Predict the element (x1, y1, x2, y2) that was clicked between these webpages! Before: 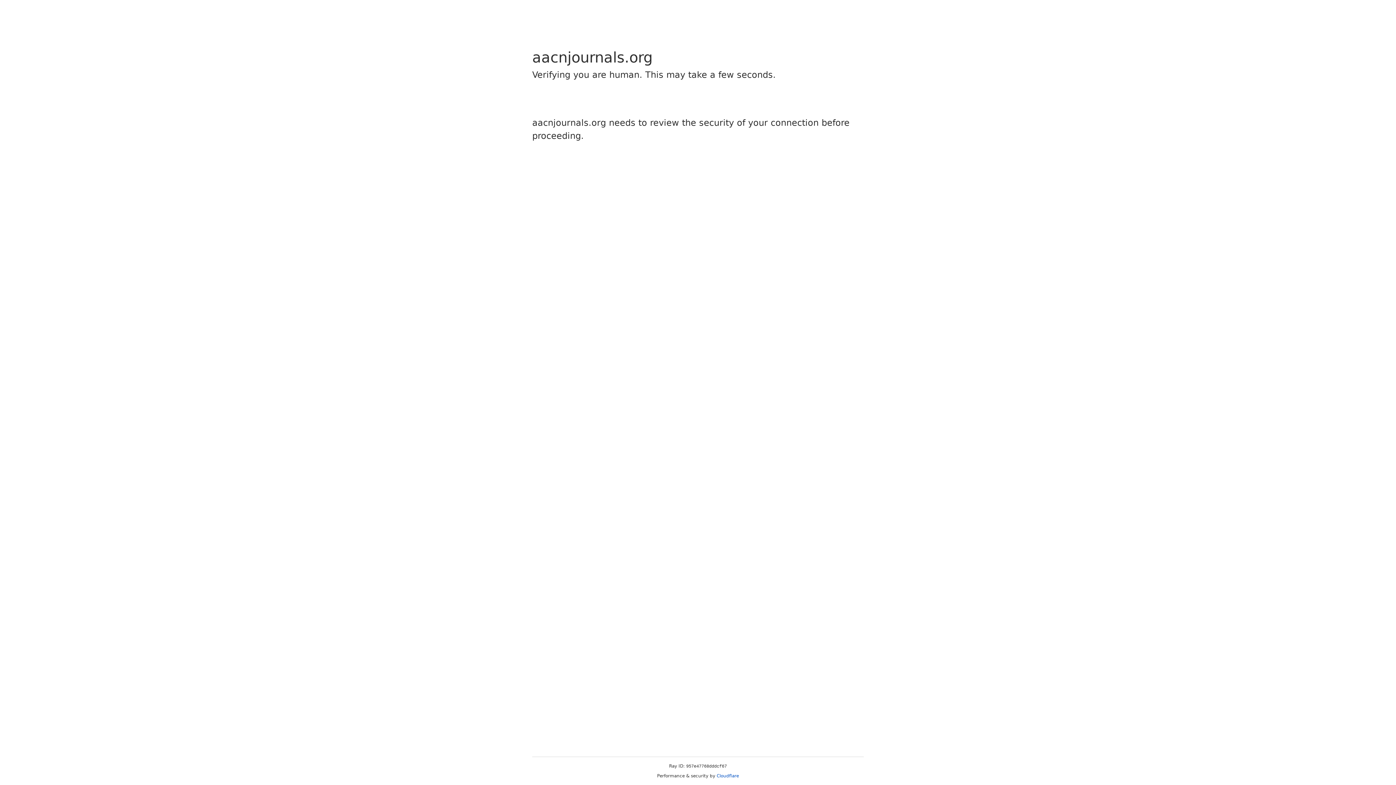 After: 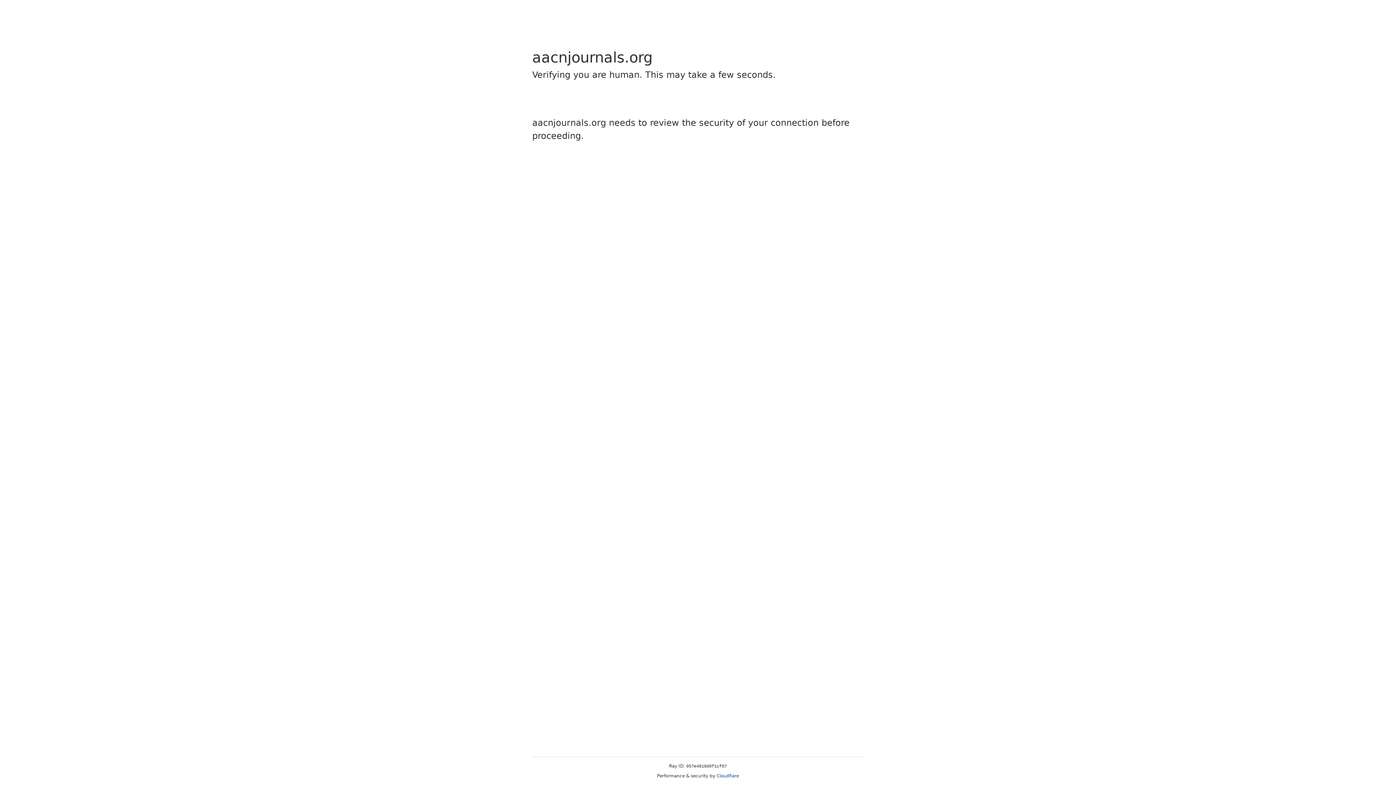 Action: label: Cloudflare bbox: (716, 773, 739, 778)